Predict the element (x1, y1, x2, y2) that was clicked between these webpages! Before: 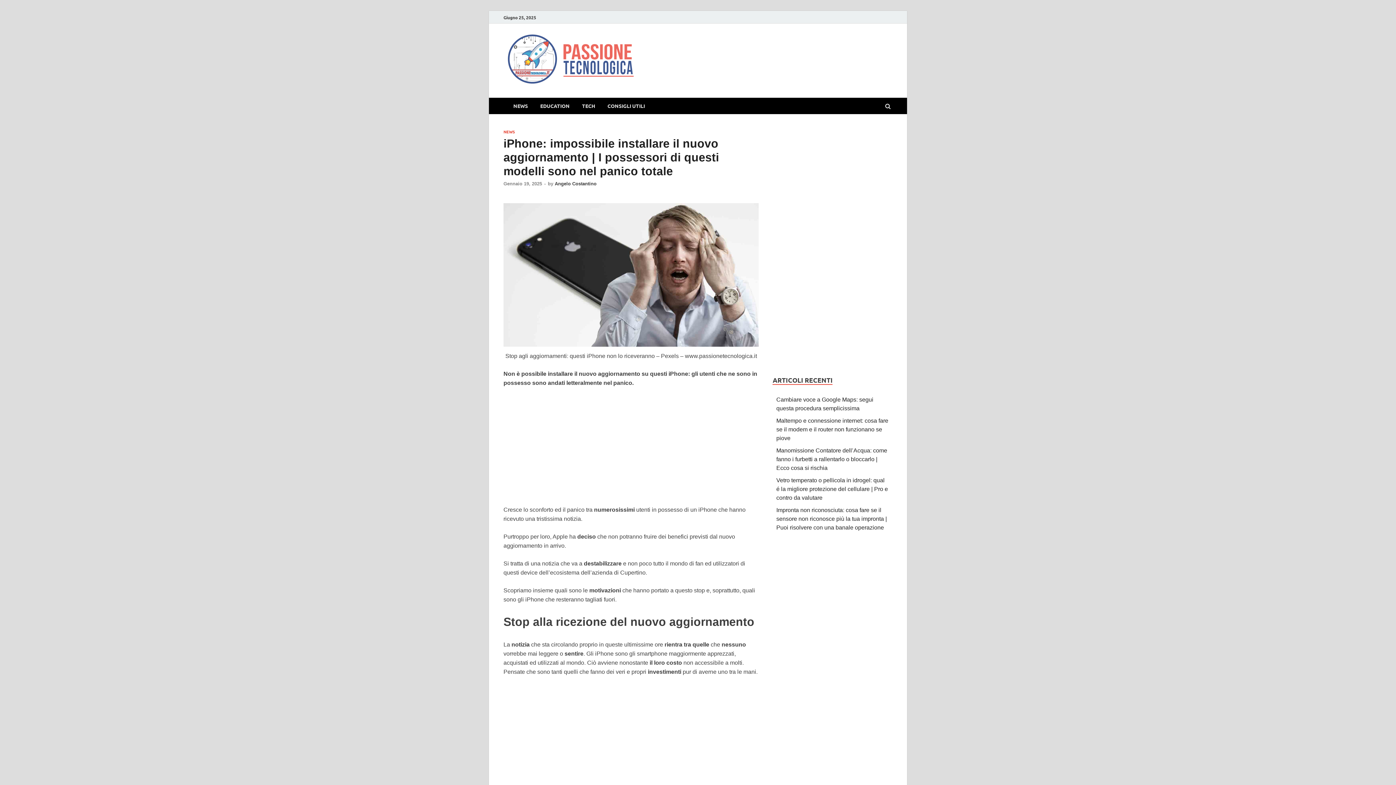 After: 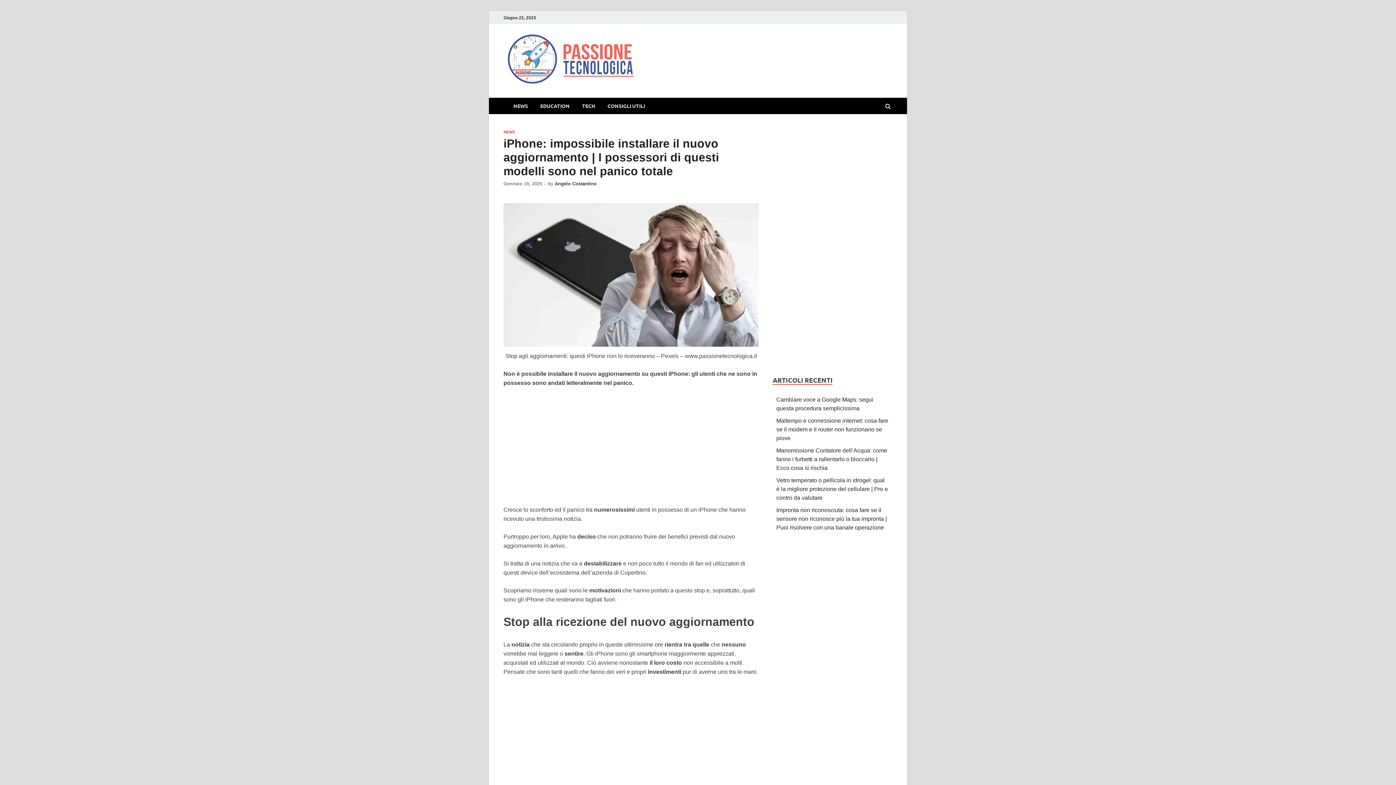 Action: bbox: (503, 181, 542, 186) label: Gennaio 19, 2025